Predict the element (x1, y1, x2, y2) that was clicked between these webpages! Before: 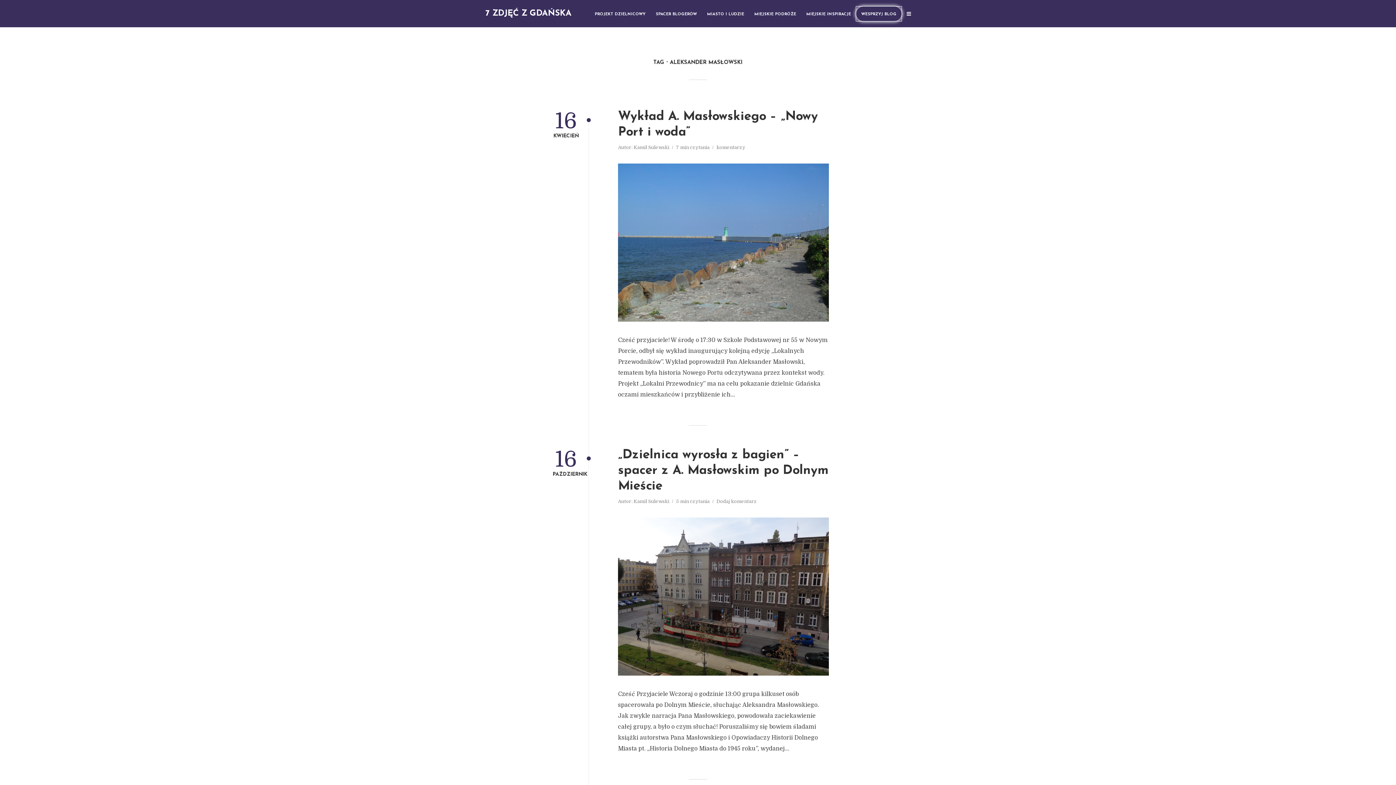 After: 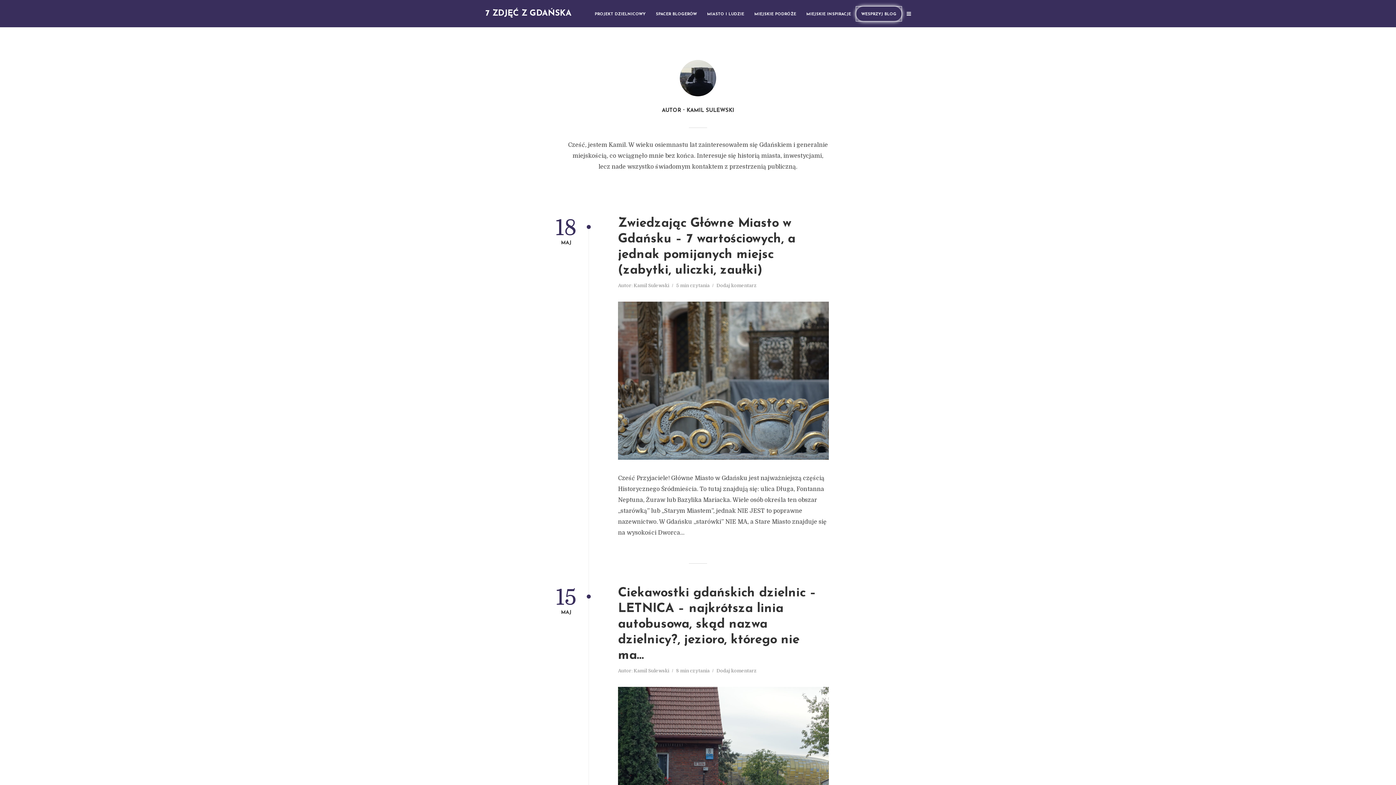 Action: bbox: (633, 498, 669, 505) label: Kamil Sulewski